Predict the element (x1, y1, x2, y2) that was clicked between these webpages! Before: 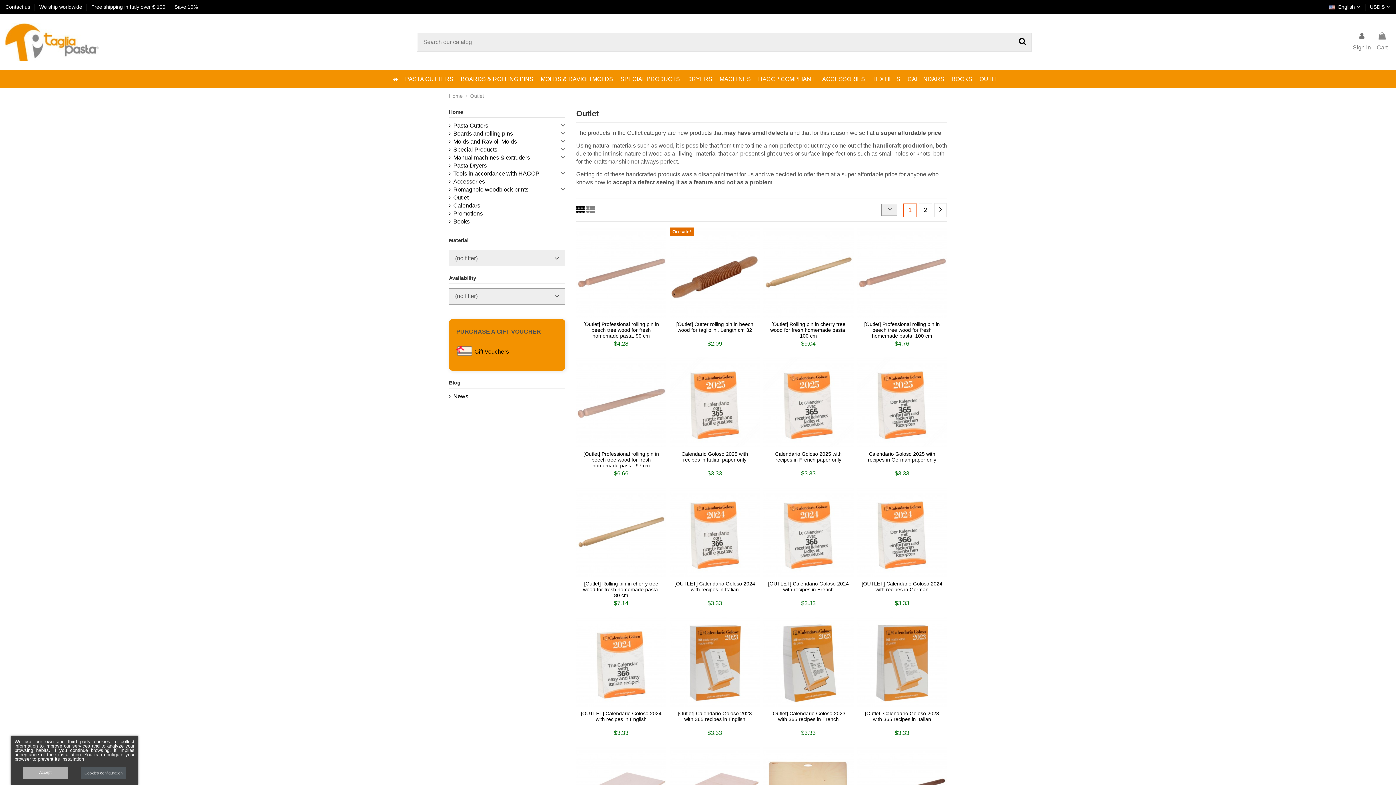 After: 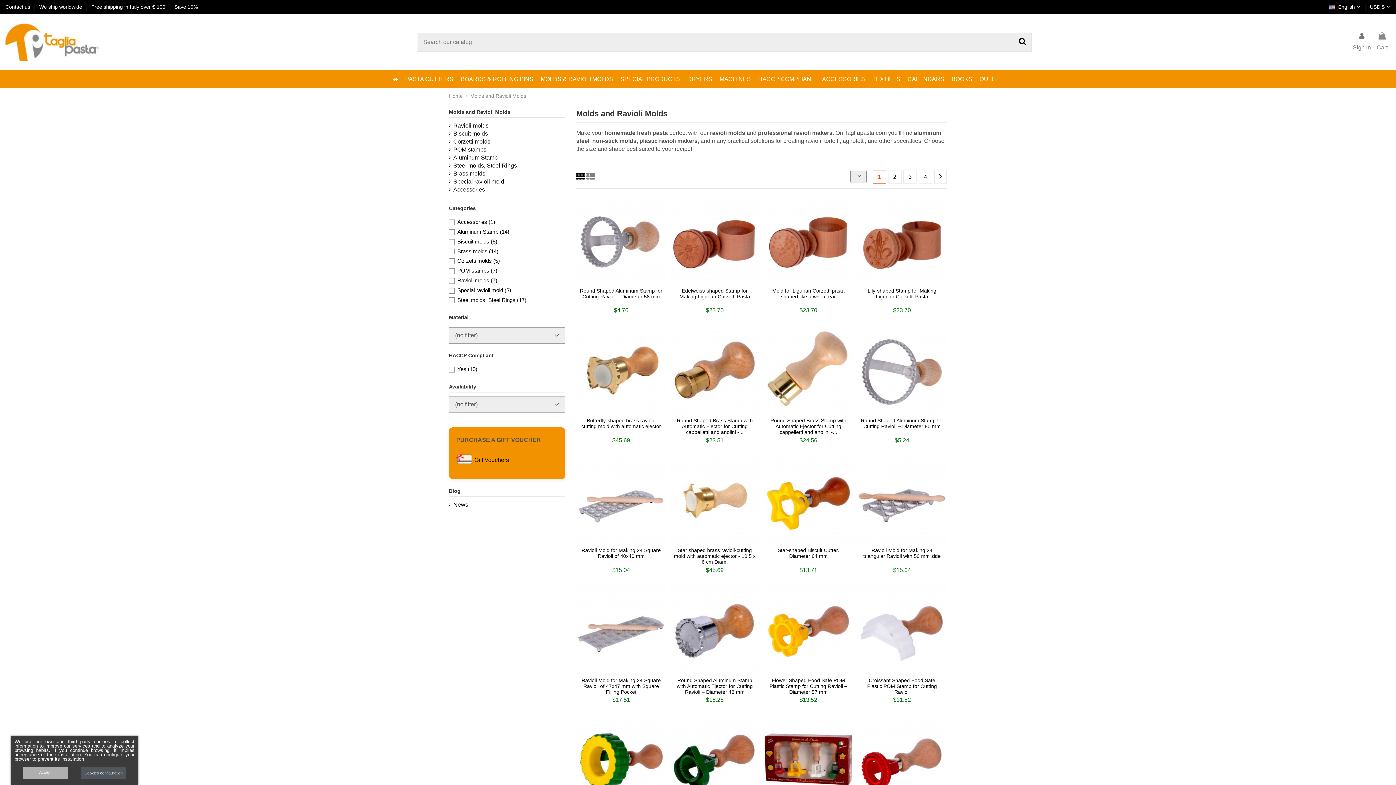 Action: bbox: (449, 137, 517, 145) label: Molds and Ravioli Molds